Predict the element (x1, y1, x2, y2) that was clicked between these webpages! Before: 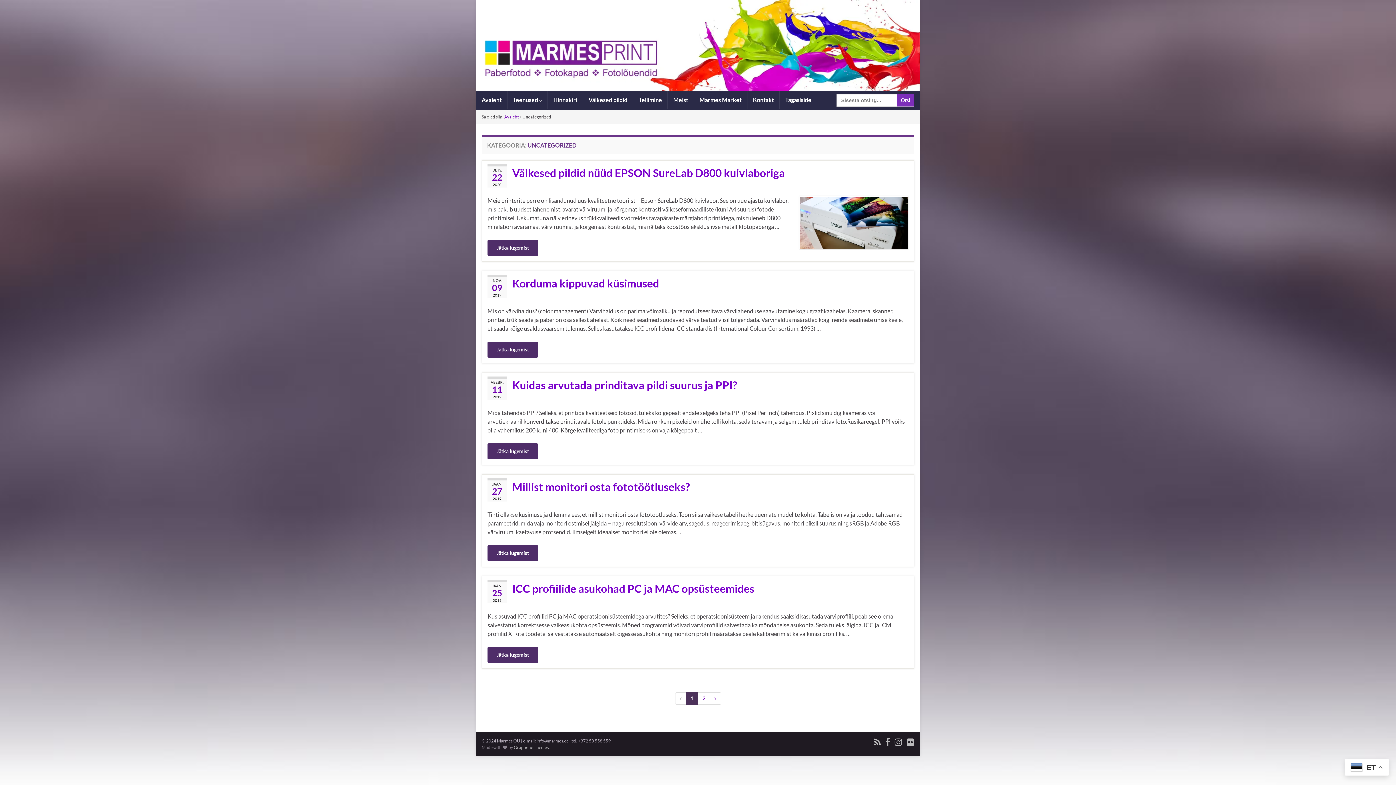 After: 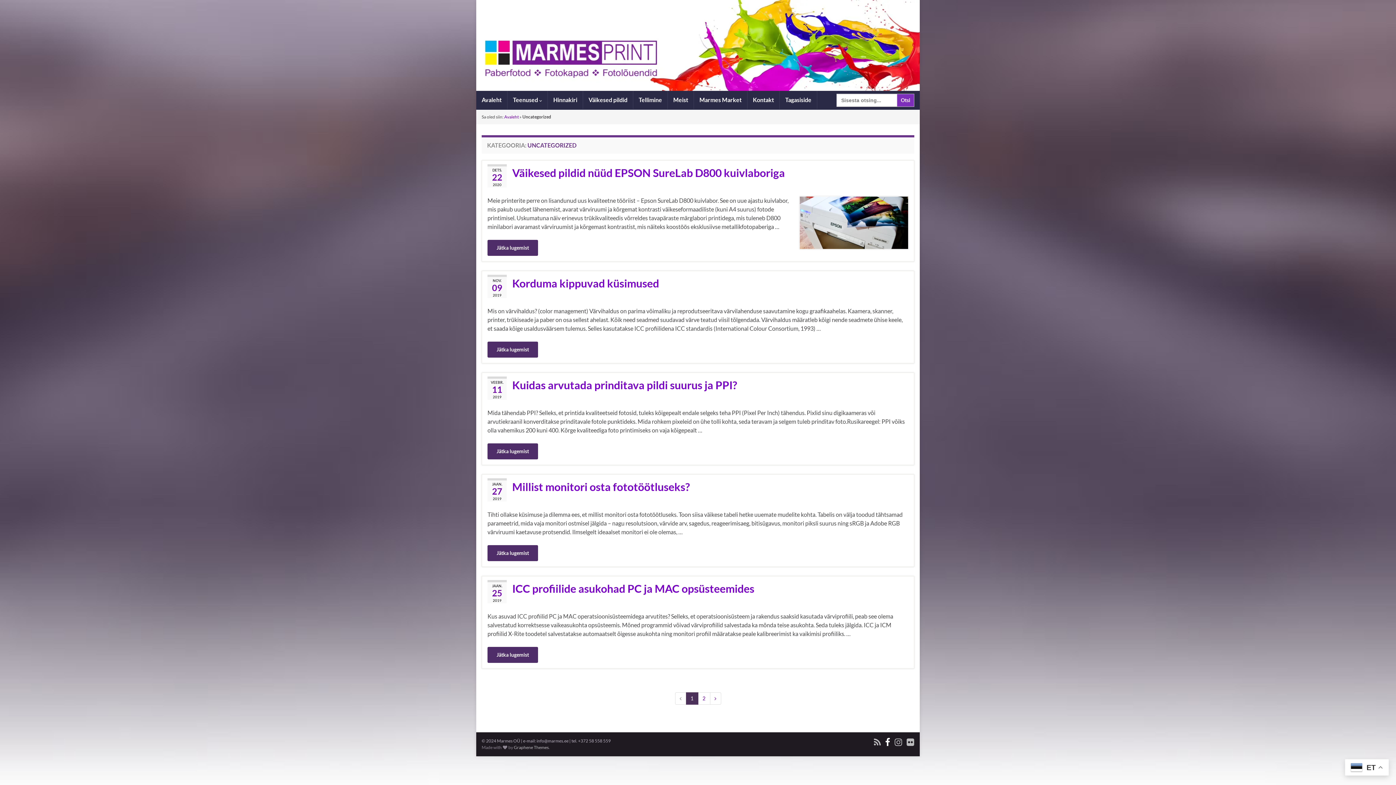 Action: bbox: (885, 736, 890, 746)